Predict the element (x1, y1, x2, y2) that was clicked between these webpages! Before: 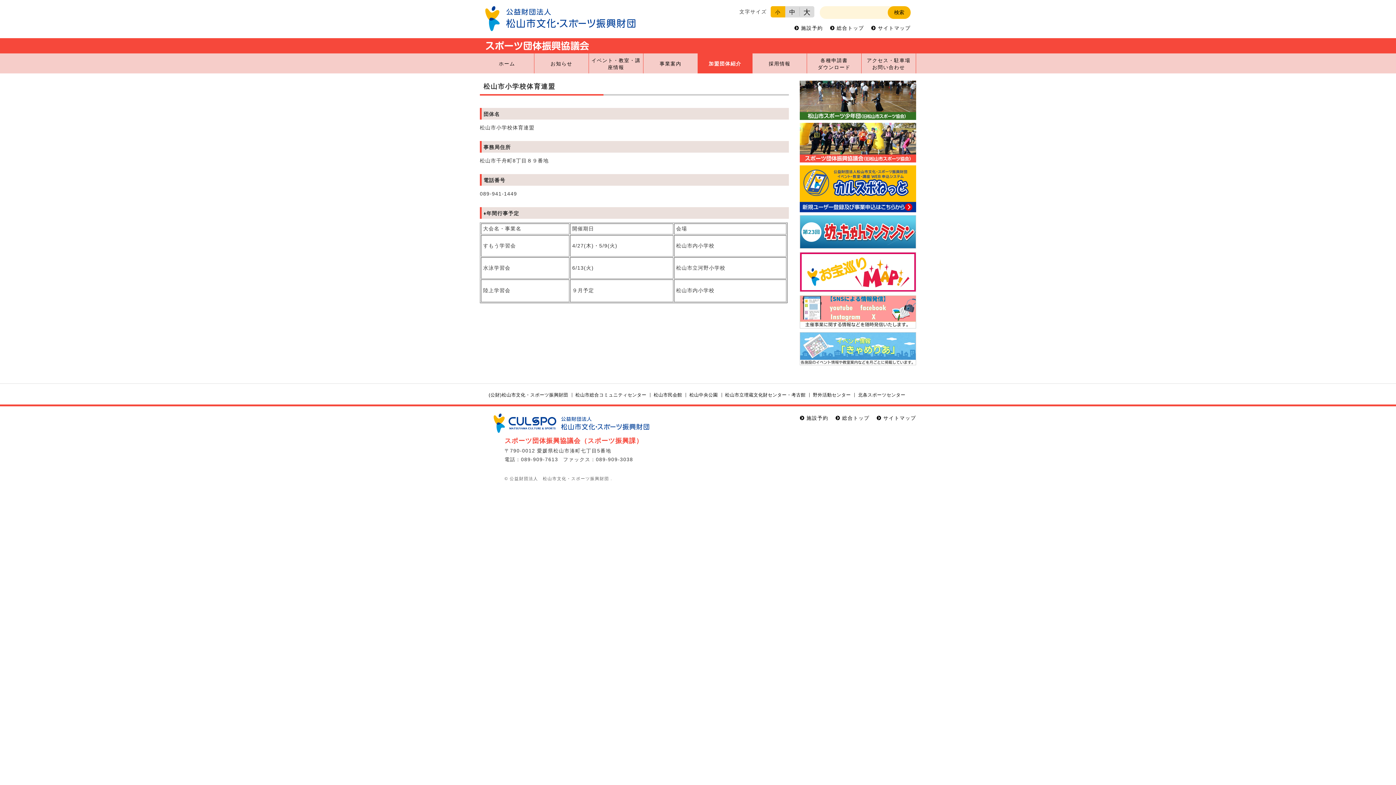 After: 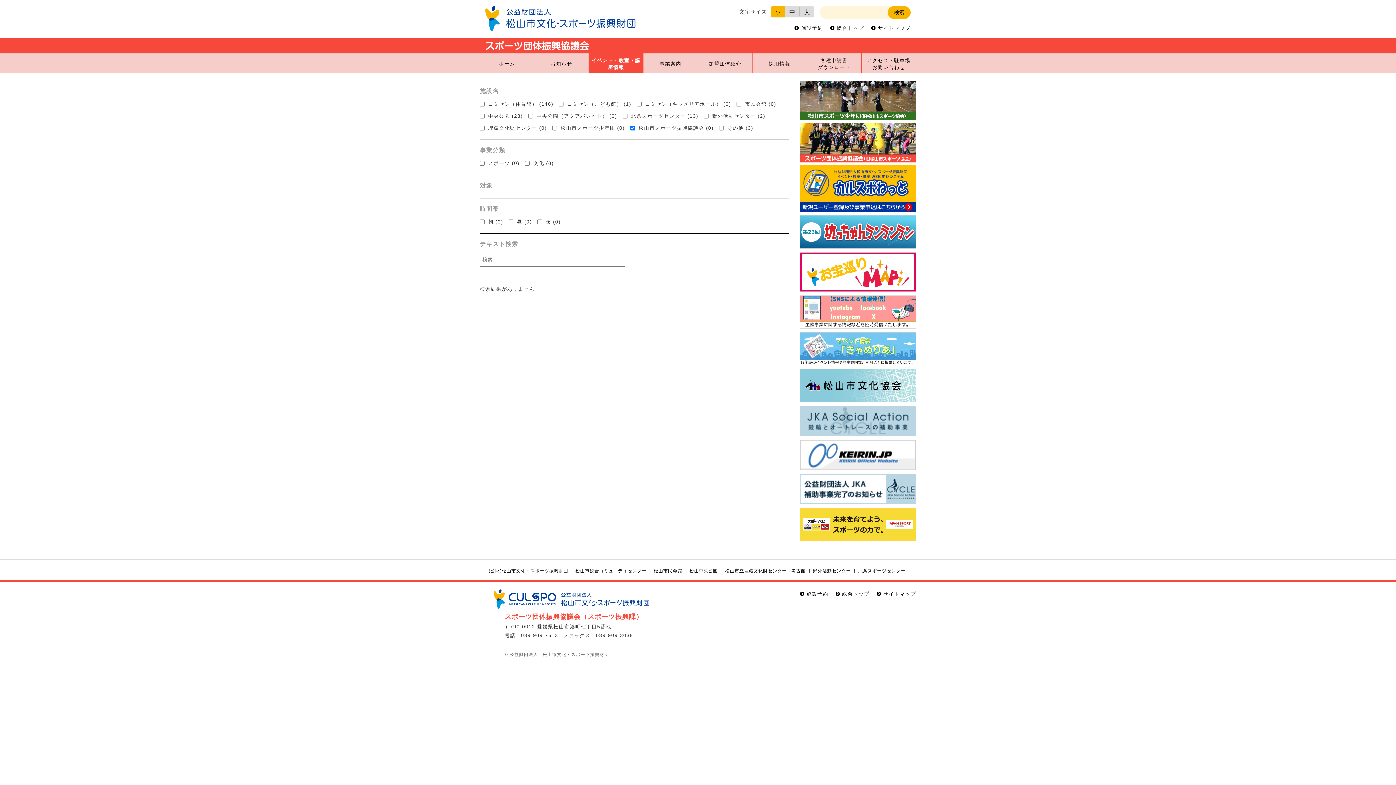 Action: bbox: (589, 53, 643, 73) label: イベント・教室・講座情報